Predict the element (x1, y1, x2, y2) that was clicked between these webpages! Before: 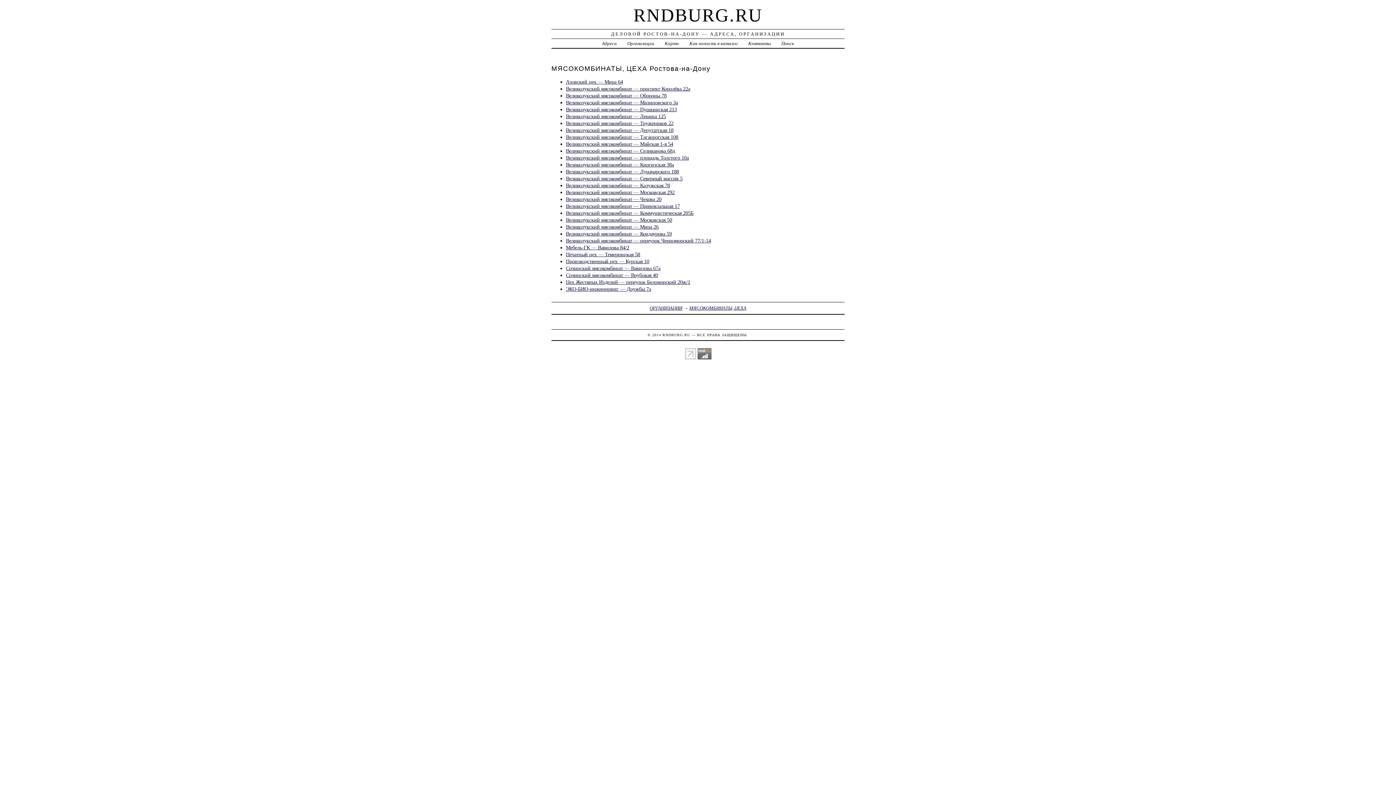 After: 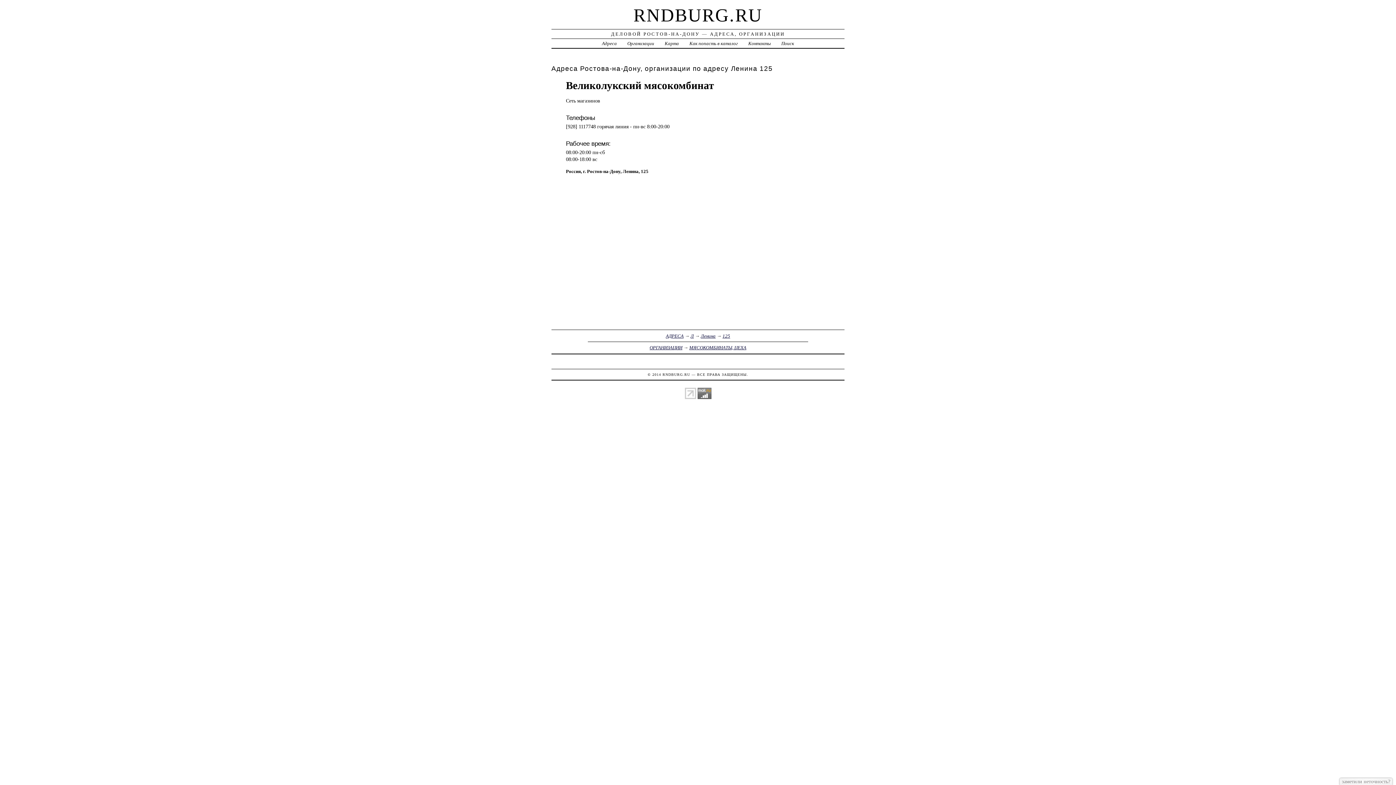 Action: bbox: (566, 113, 666, 119) label: Великолукский мясокомбинат — Ленина 125